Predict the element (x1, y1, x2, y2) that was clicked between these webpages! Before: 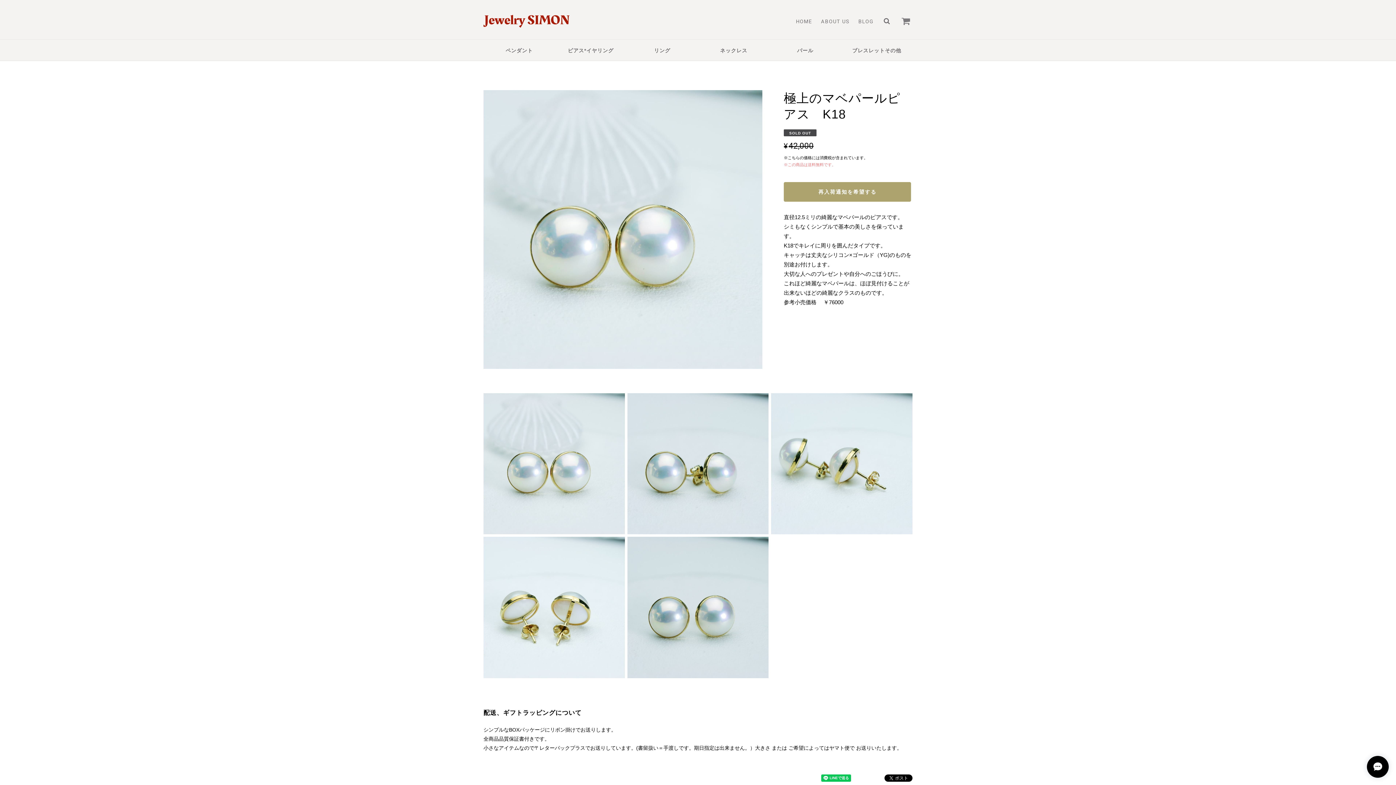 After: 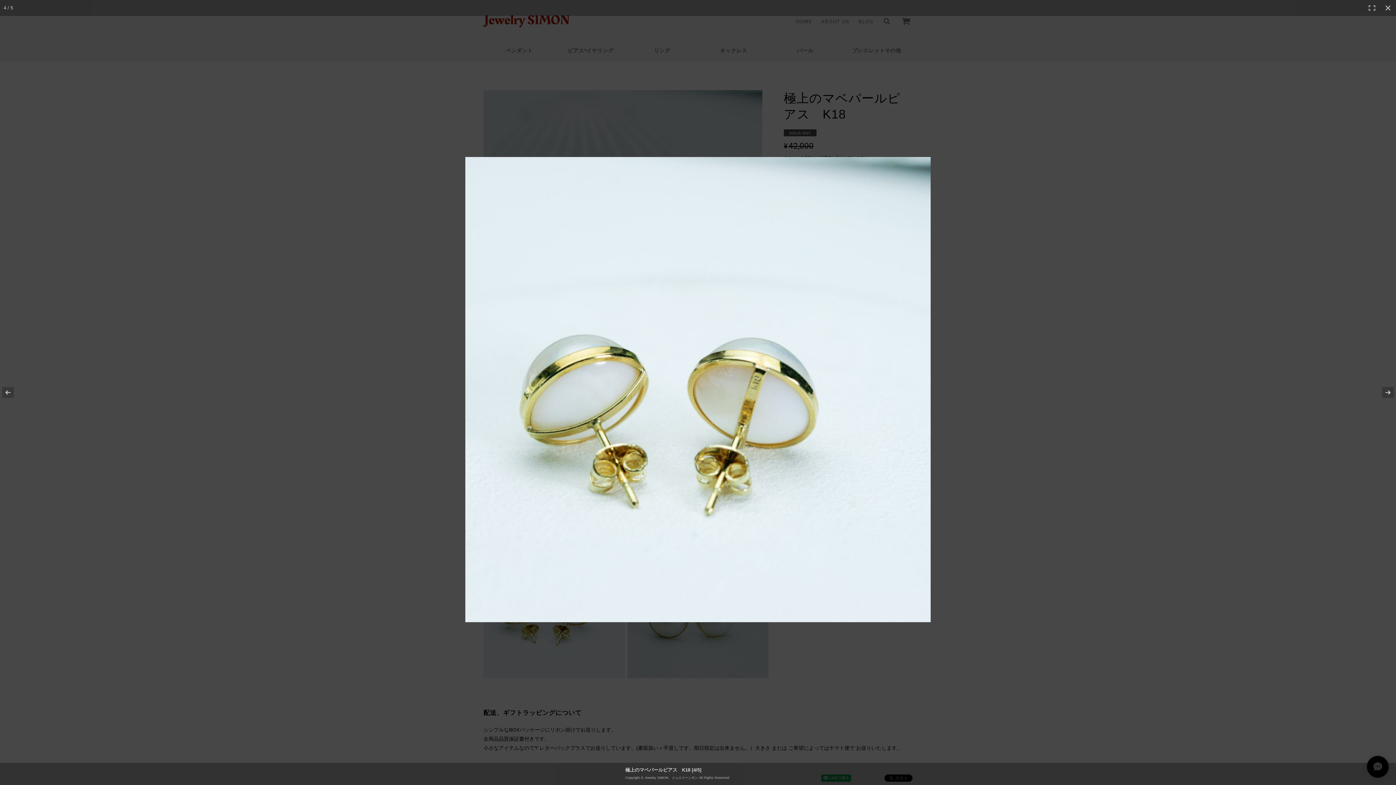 Action: bbox: (483, 671, 624, 677)